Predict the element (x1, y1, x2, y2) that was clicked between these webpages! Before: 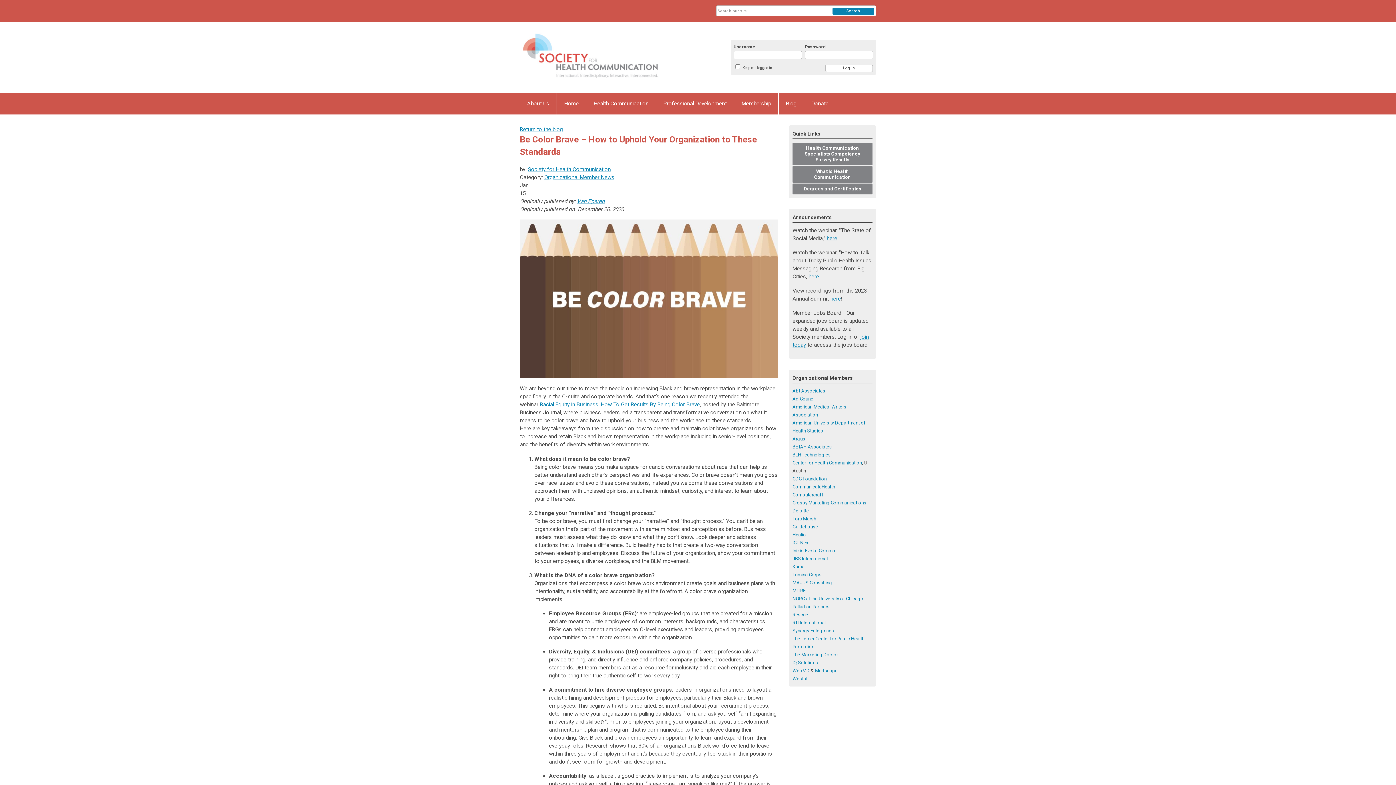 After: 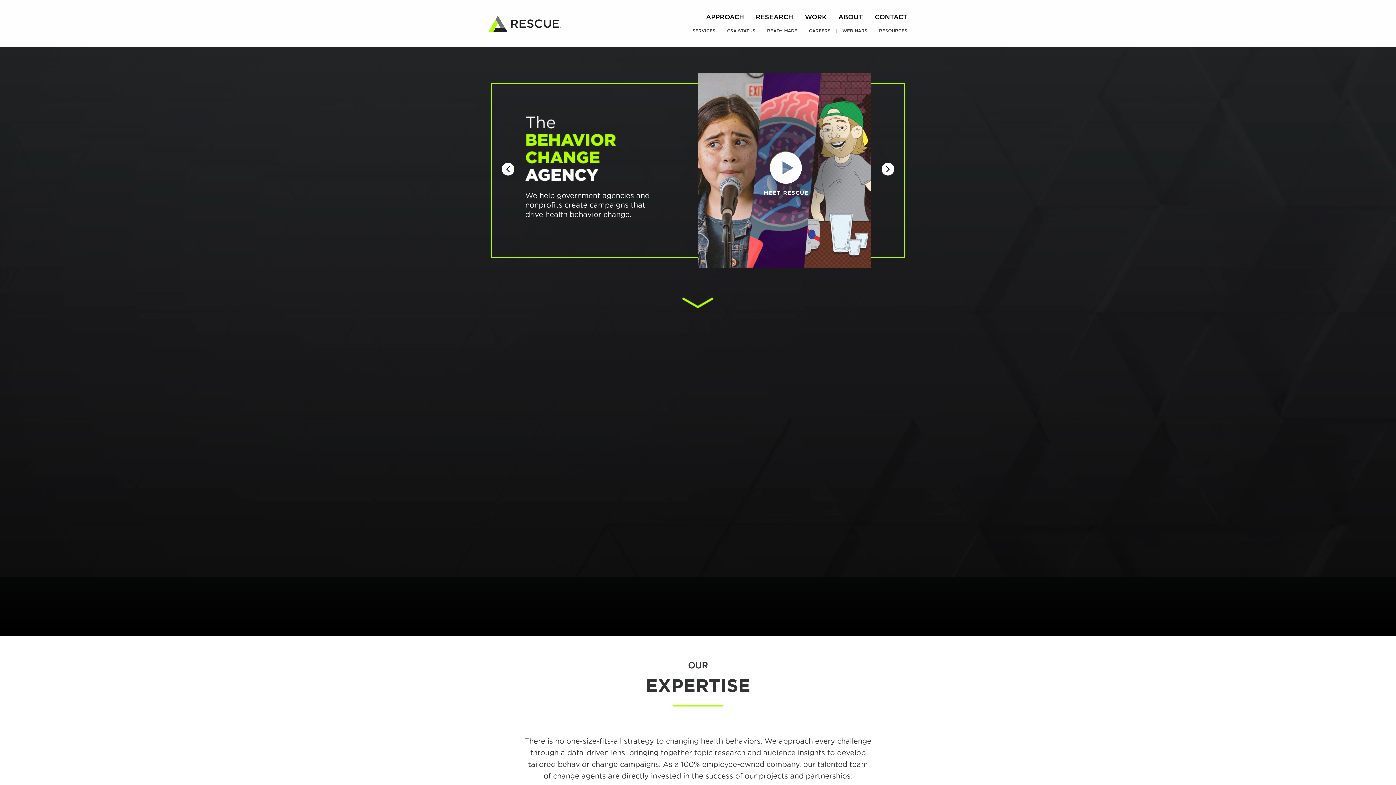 Action: bbox: (792, 620, 825, 625) label: RTI International